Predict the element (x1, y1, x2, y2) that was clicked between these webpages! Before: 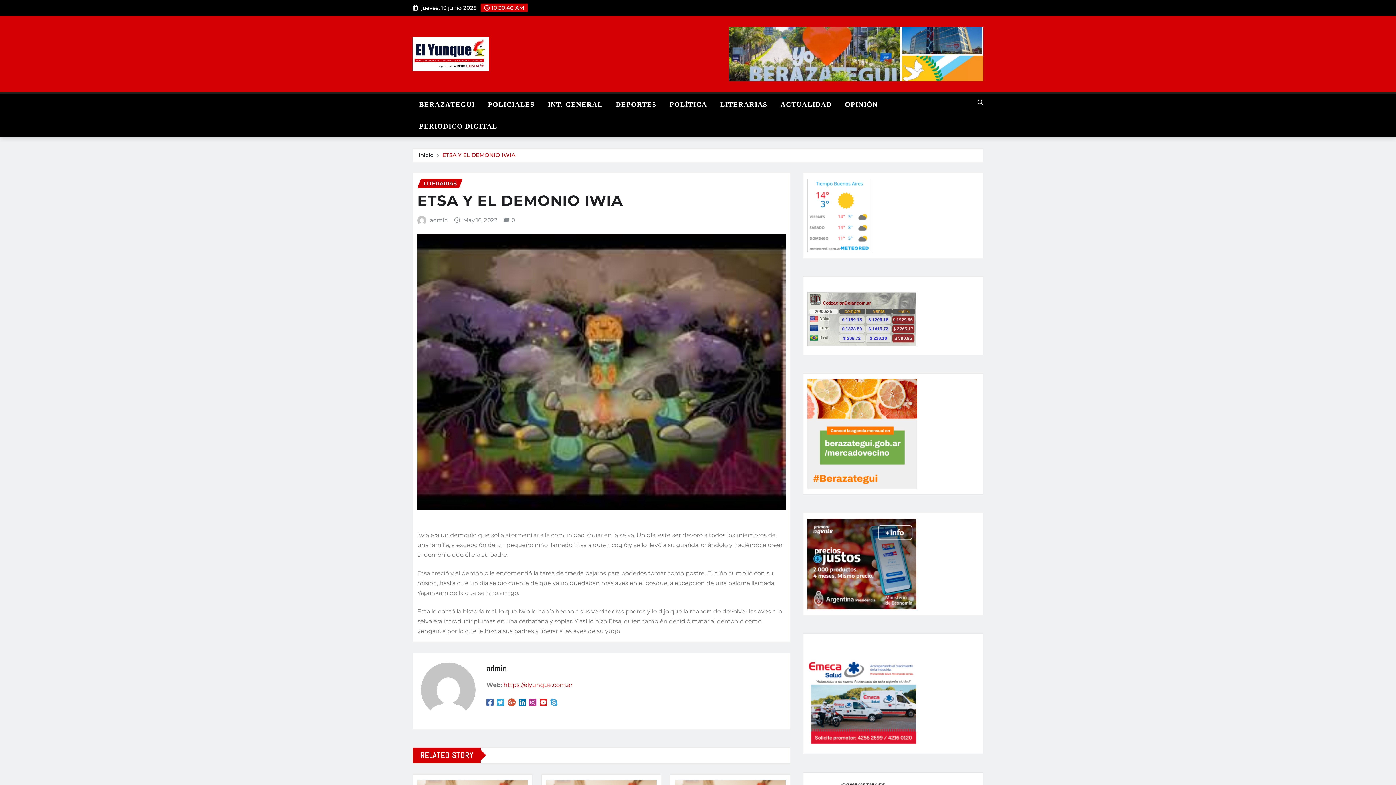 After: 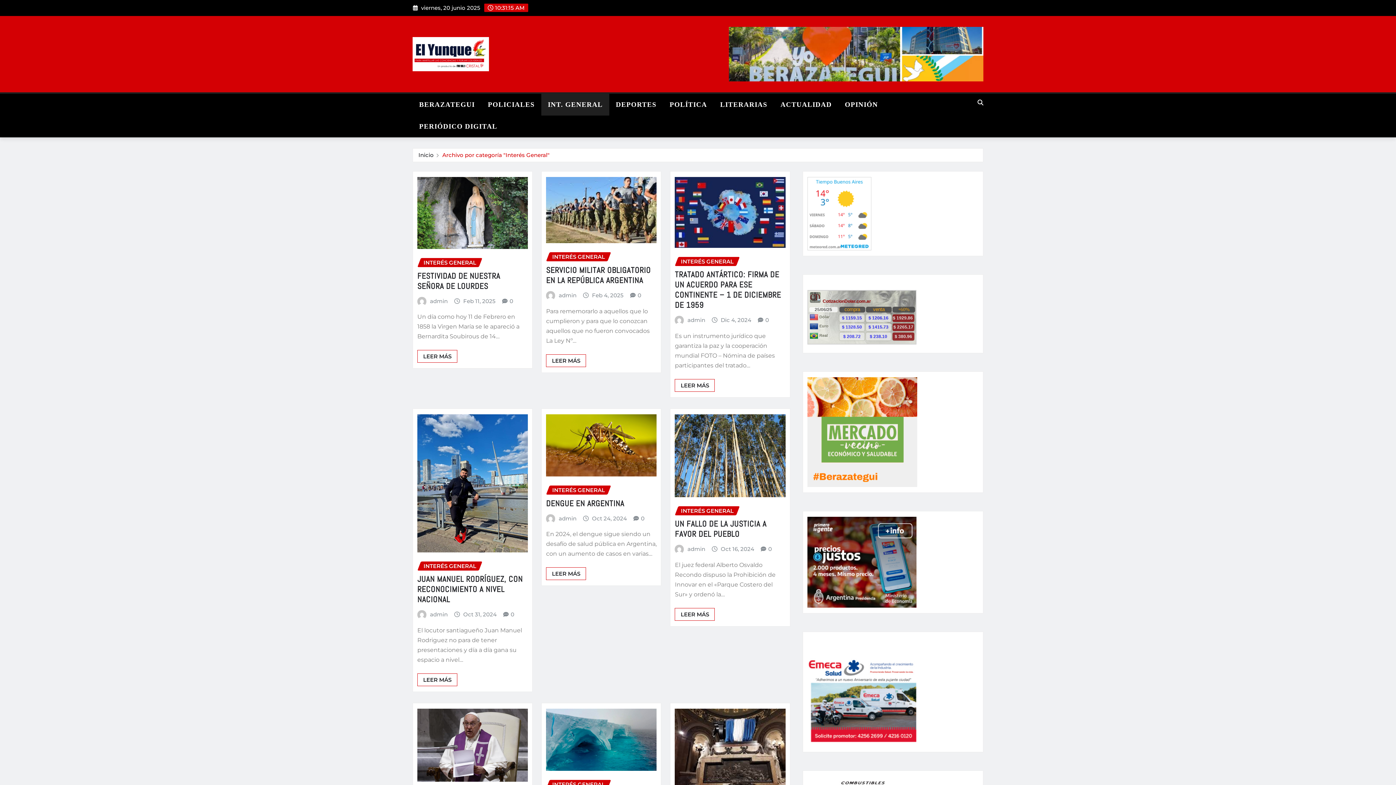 Action: label: INT. GENERAL bbox: (541, 93, 609, 115)